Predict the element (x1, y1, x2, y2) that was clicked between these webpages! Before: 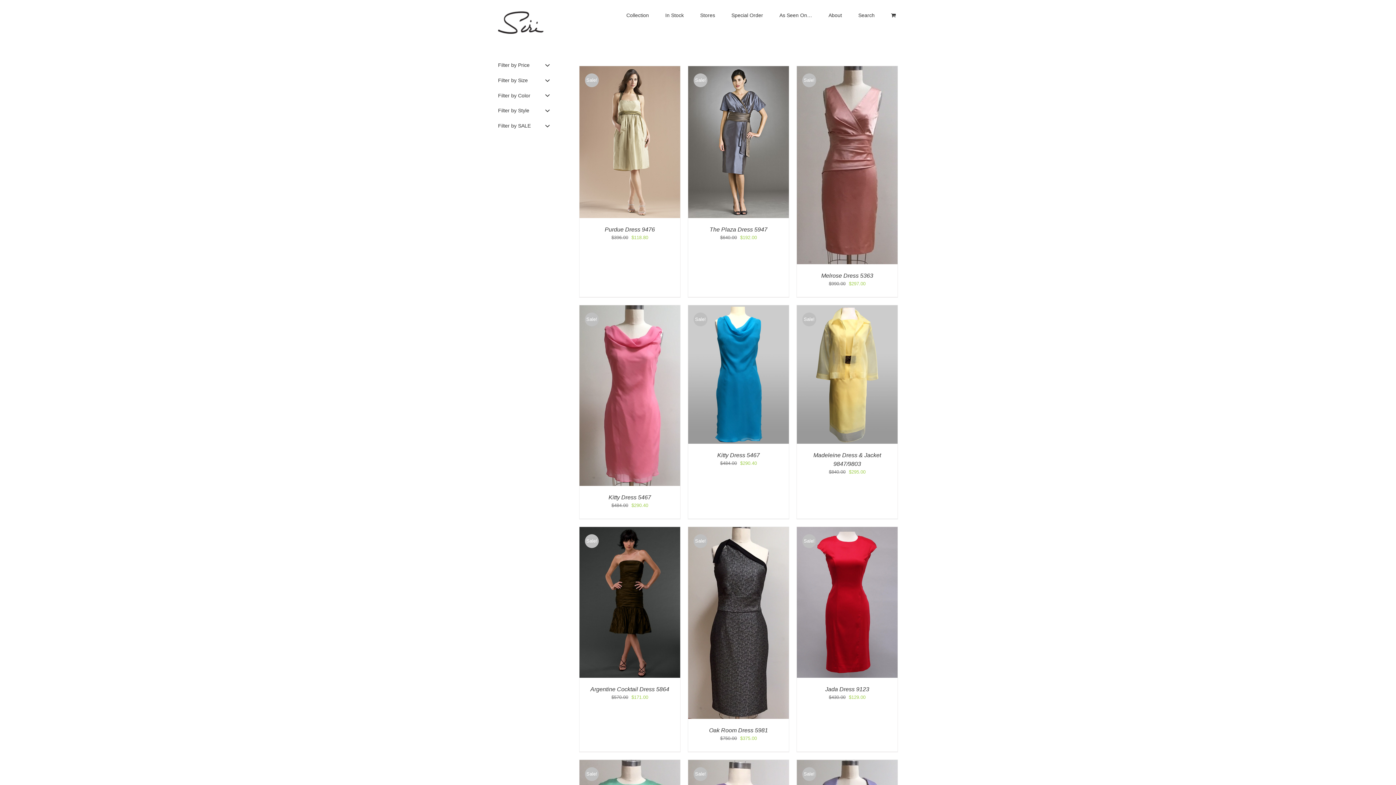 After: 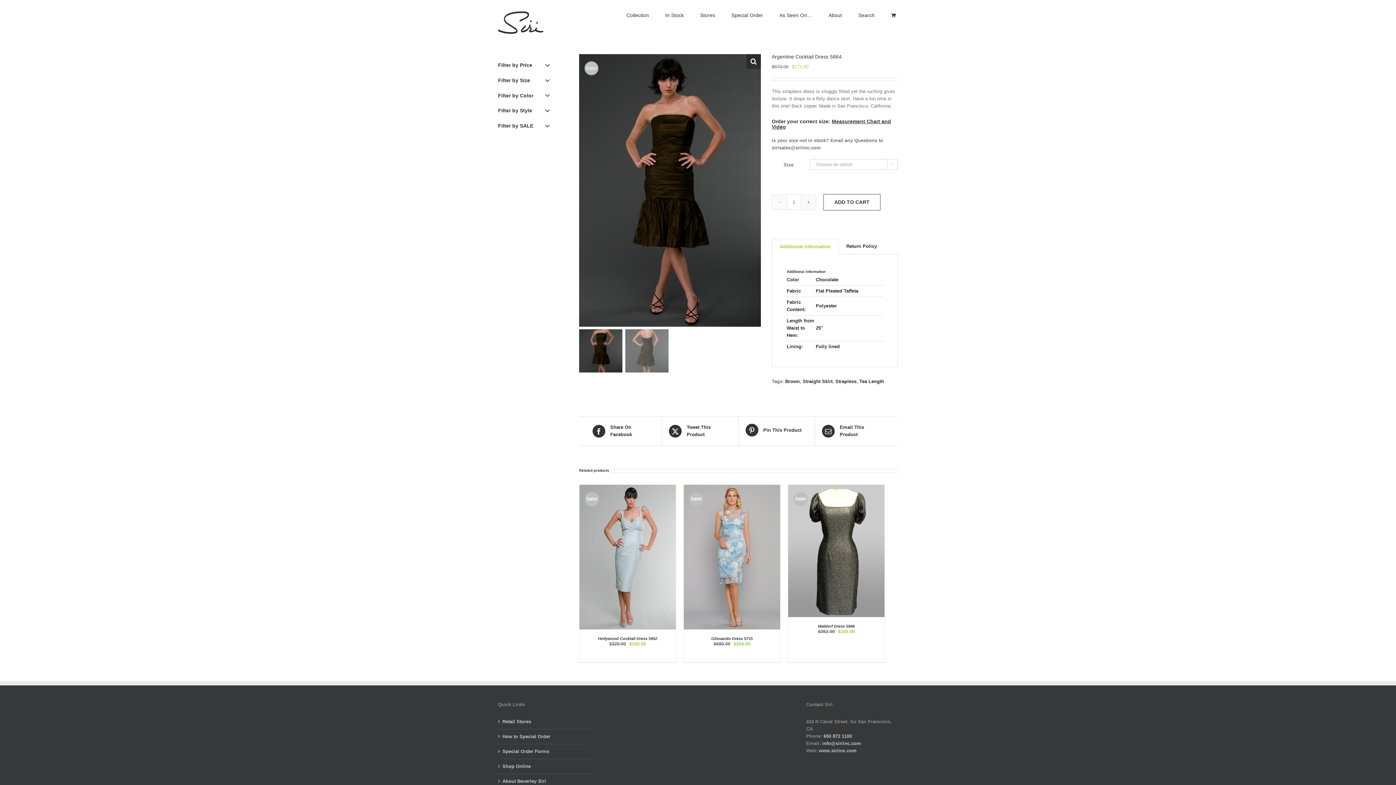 Action: bbox: (590, 686, 669, 692) label: Argentine Cocktail Dress 5864